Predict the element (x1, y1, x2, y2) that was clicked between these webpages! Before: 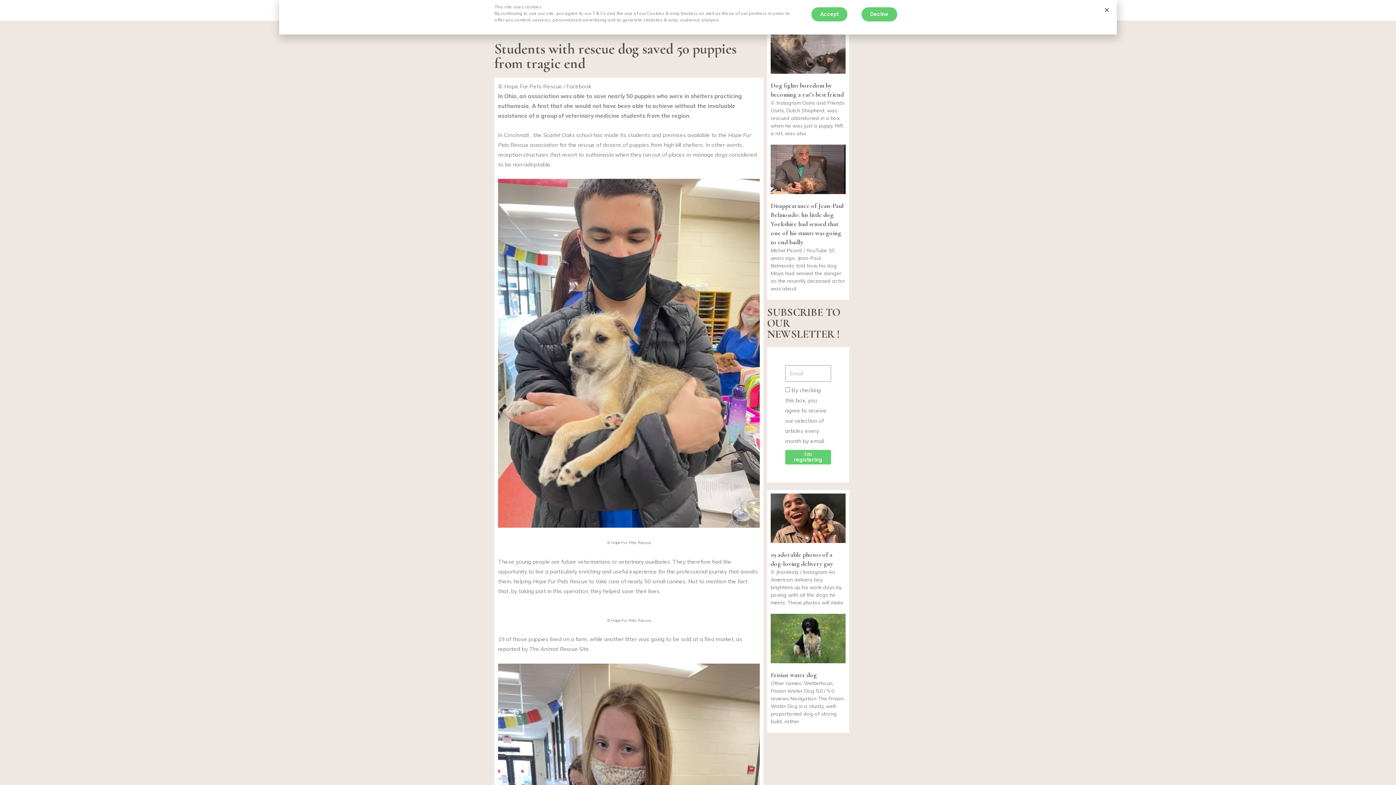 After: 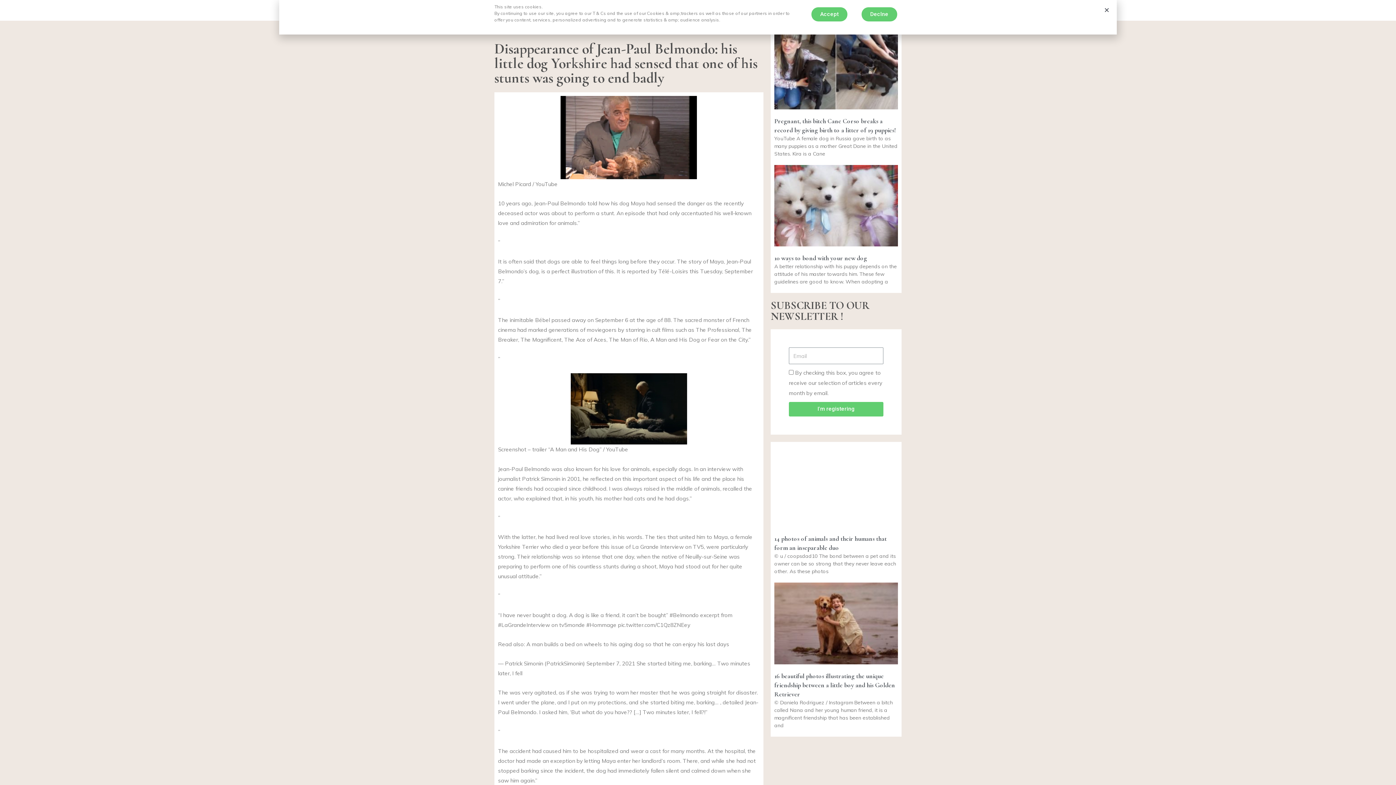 Action: bbox: (770, 144, 845, 194)